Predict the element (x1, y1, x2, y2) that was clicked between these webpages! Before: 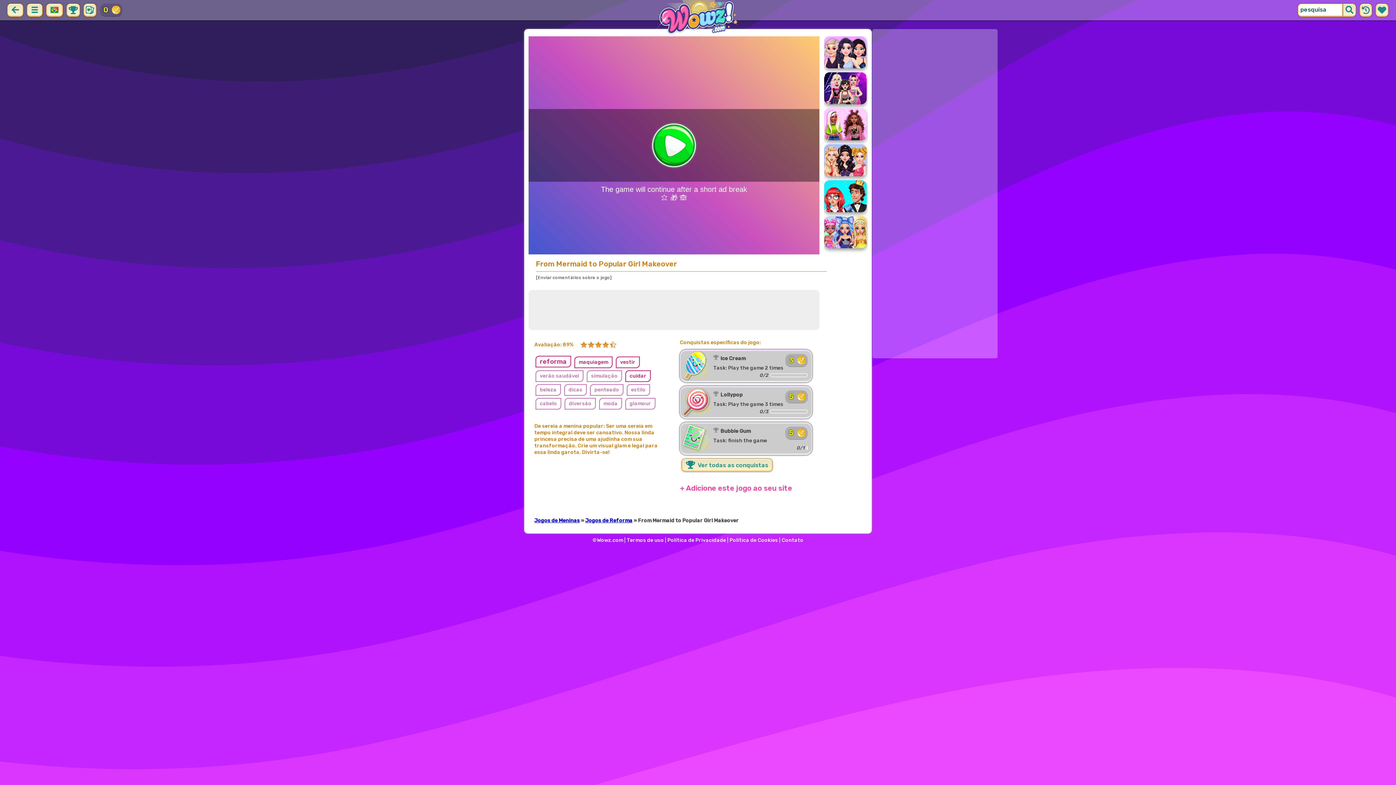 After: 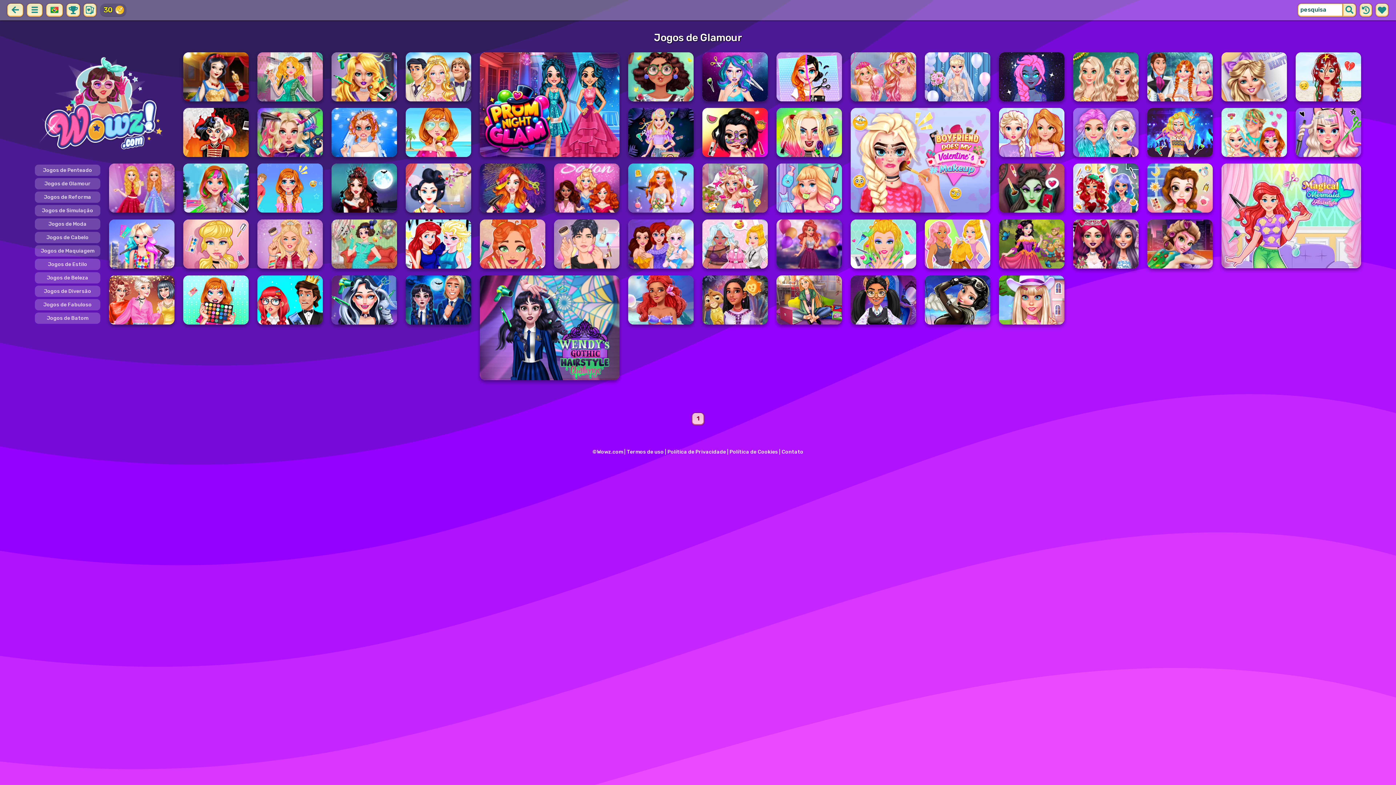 Action: bbox: (625, 398, 655, 409) label: glamour